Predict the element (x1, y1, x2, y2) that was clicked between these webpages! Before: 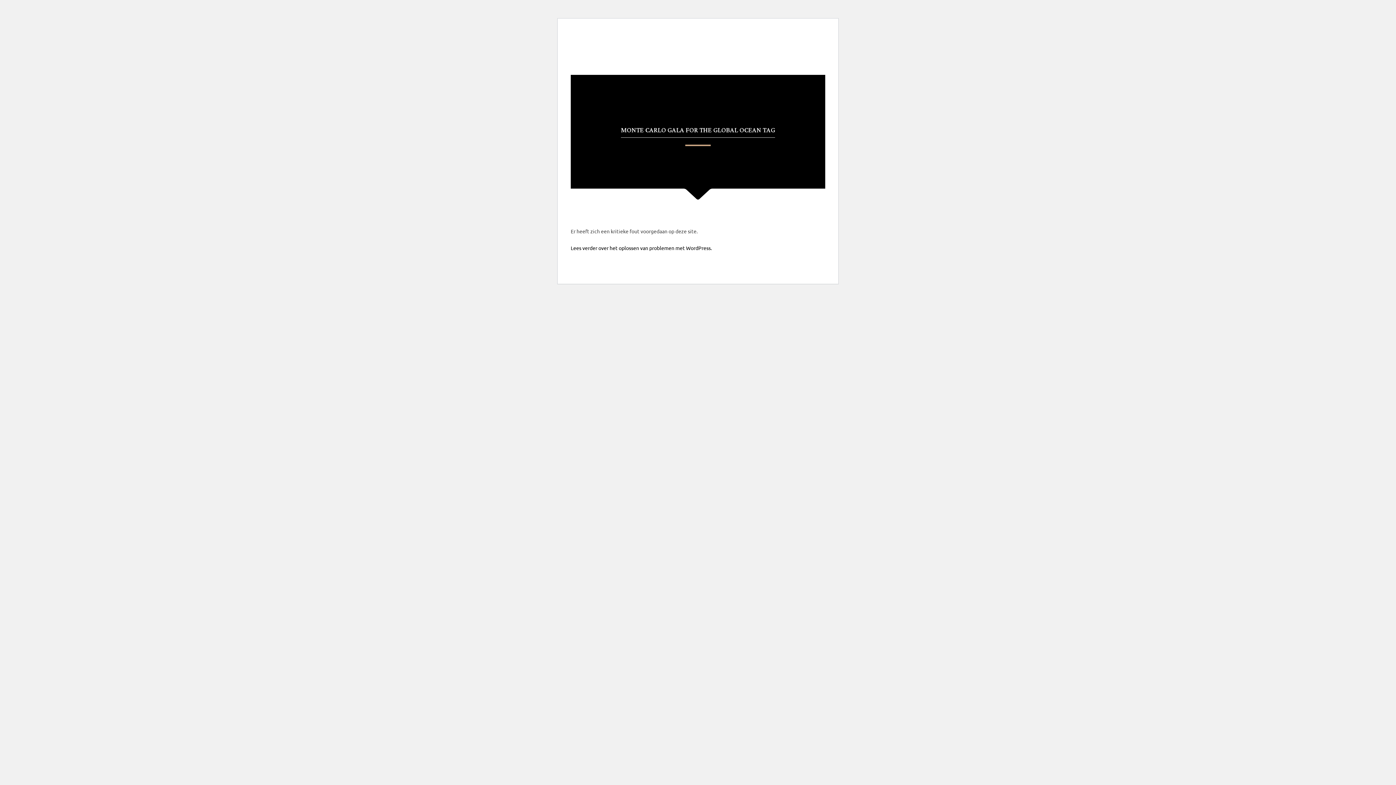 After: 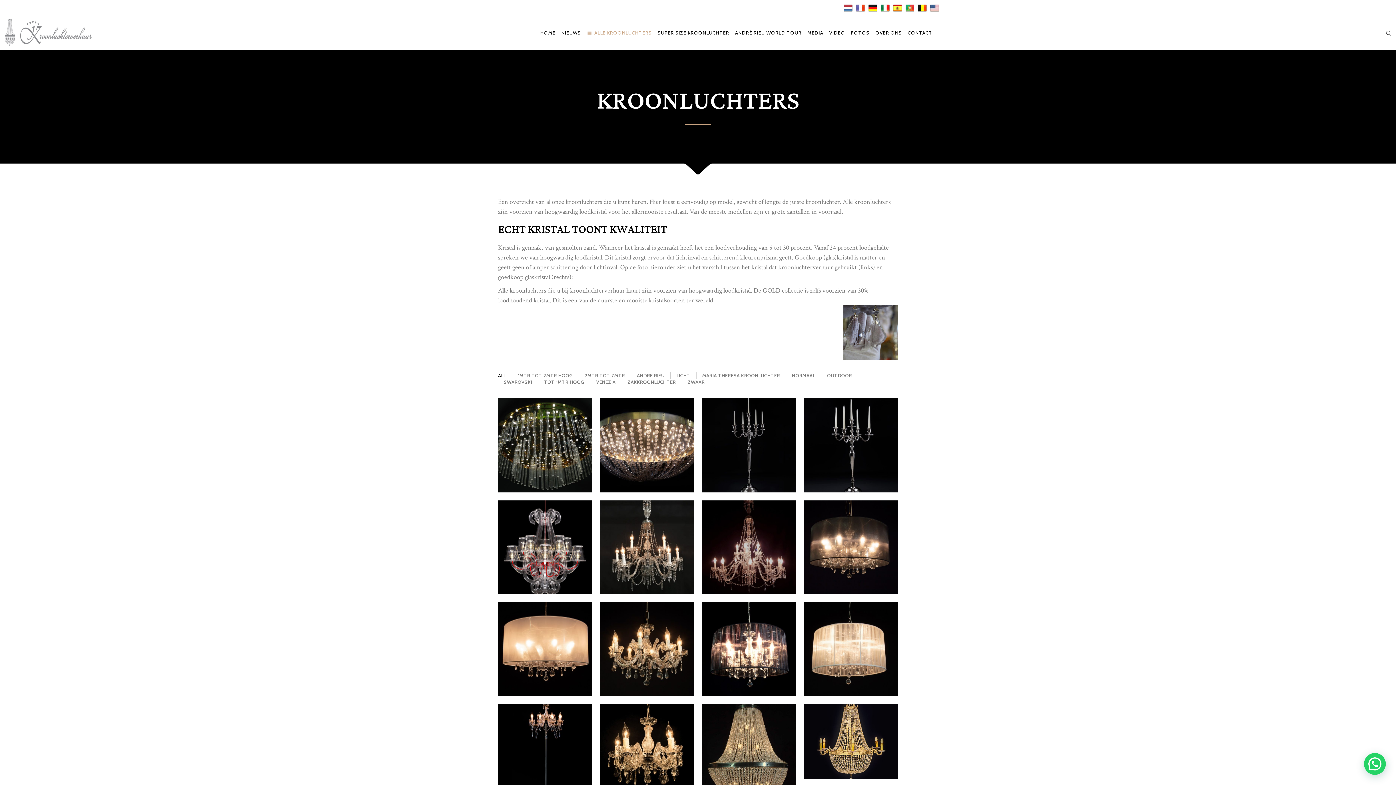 Action: label: ALLE KROONLUCHTERS bbox: (656, 75, 726, 110)